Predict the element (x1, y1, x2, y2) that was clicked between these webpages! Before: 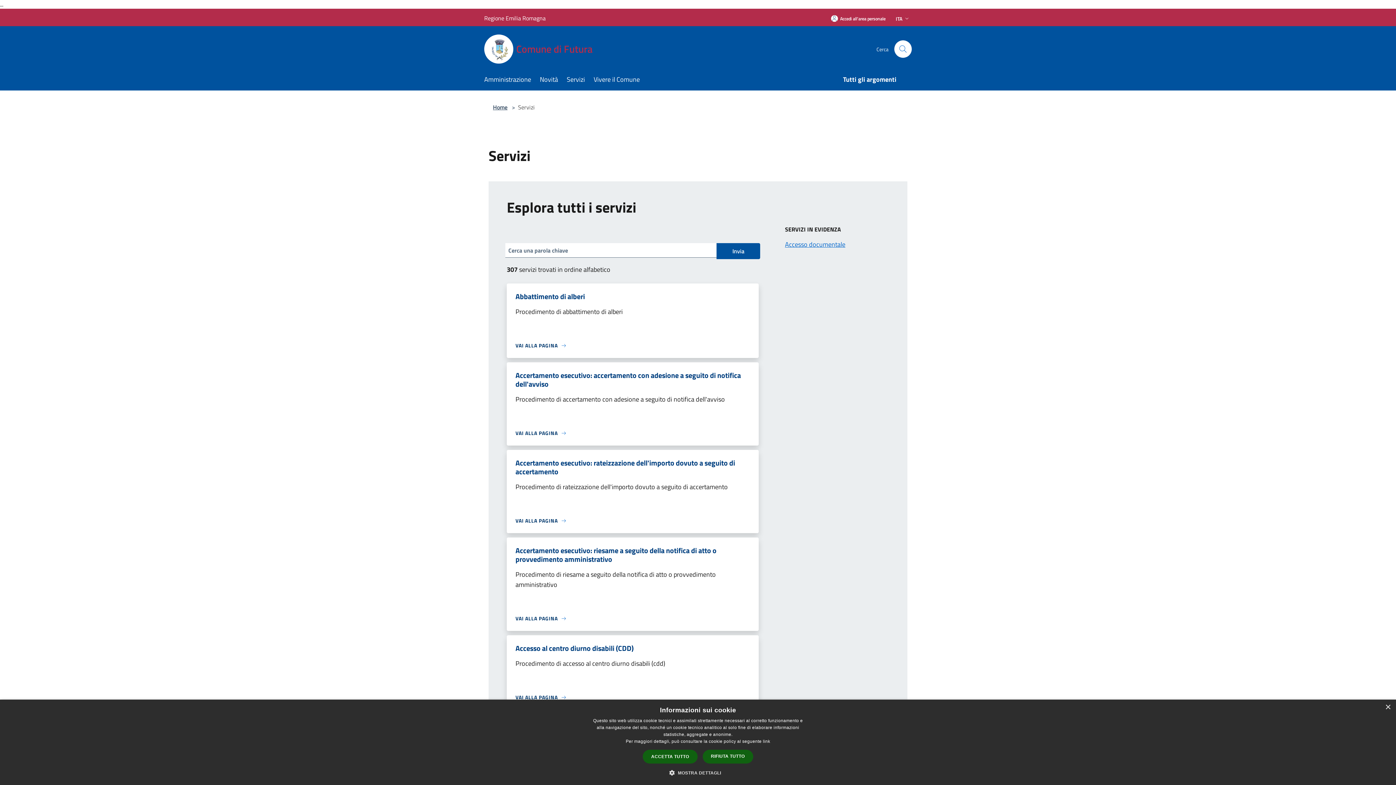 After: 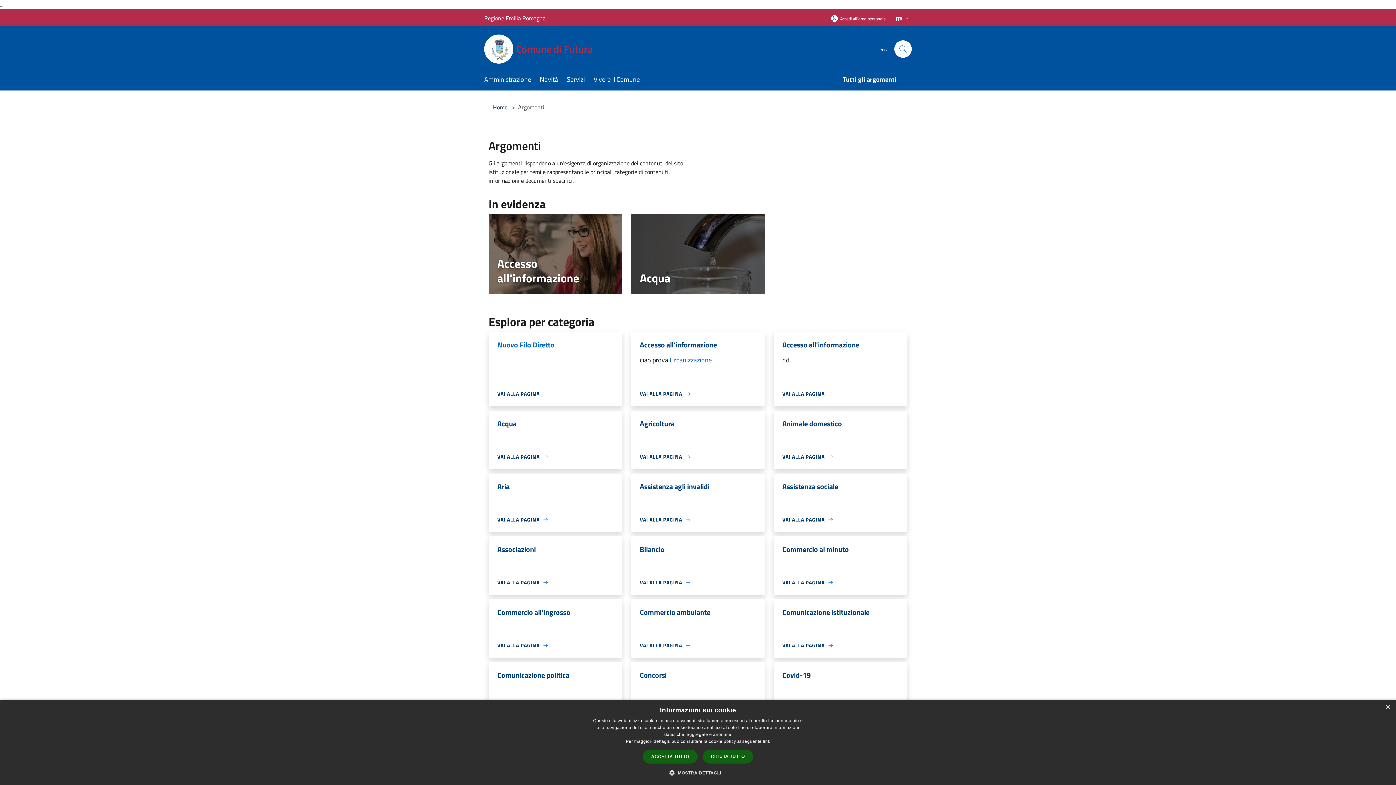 Action: label: Tutti gli argomenti bbox: (843, 69, 905, 90)